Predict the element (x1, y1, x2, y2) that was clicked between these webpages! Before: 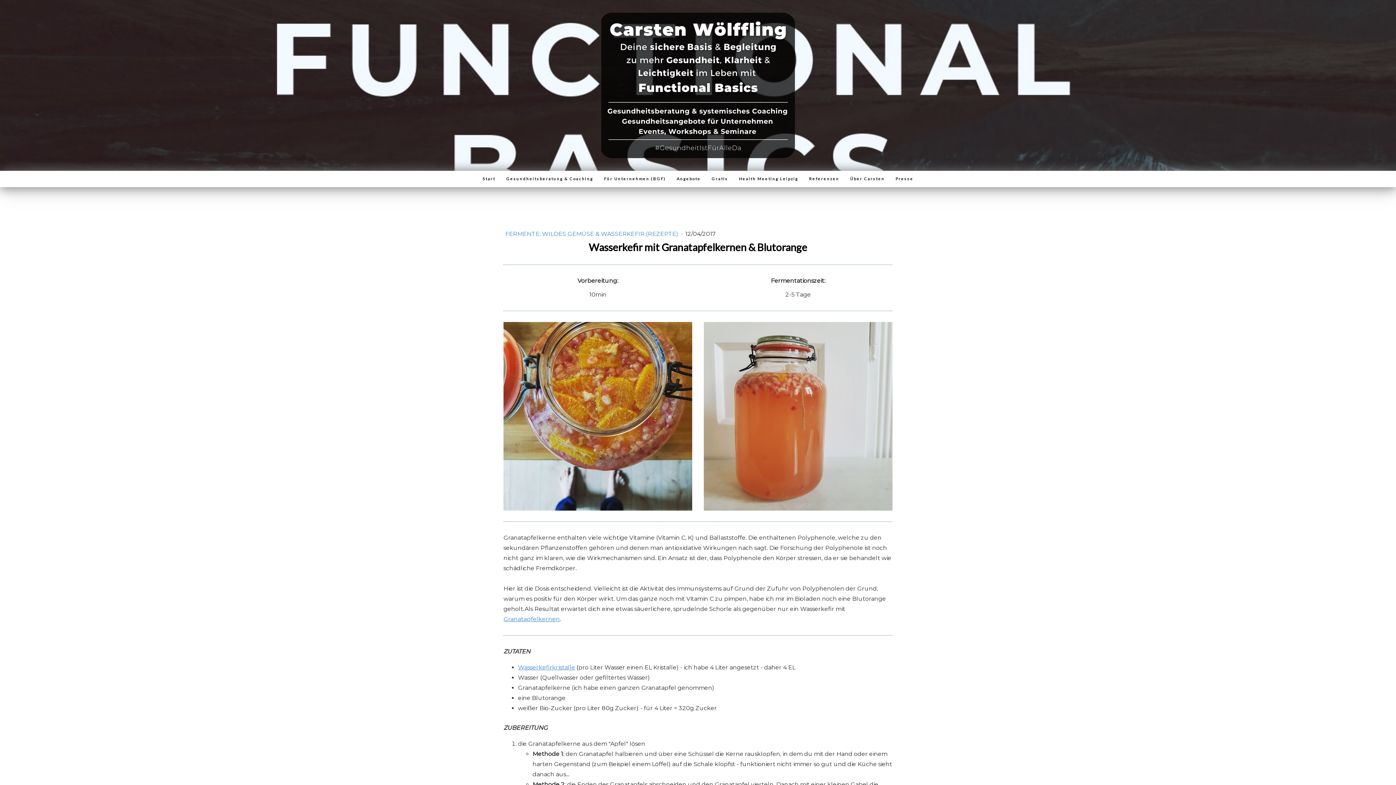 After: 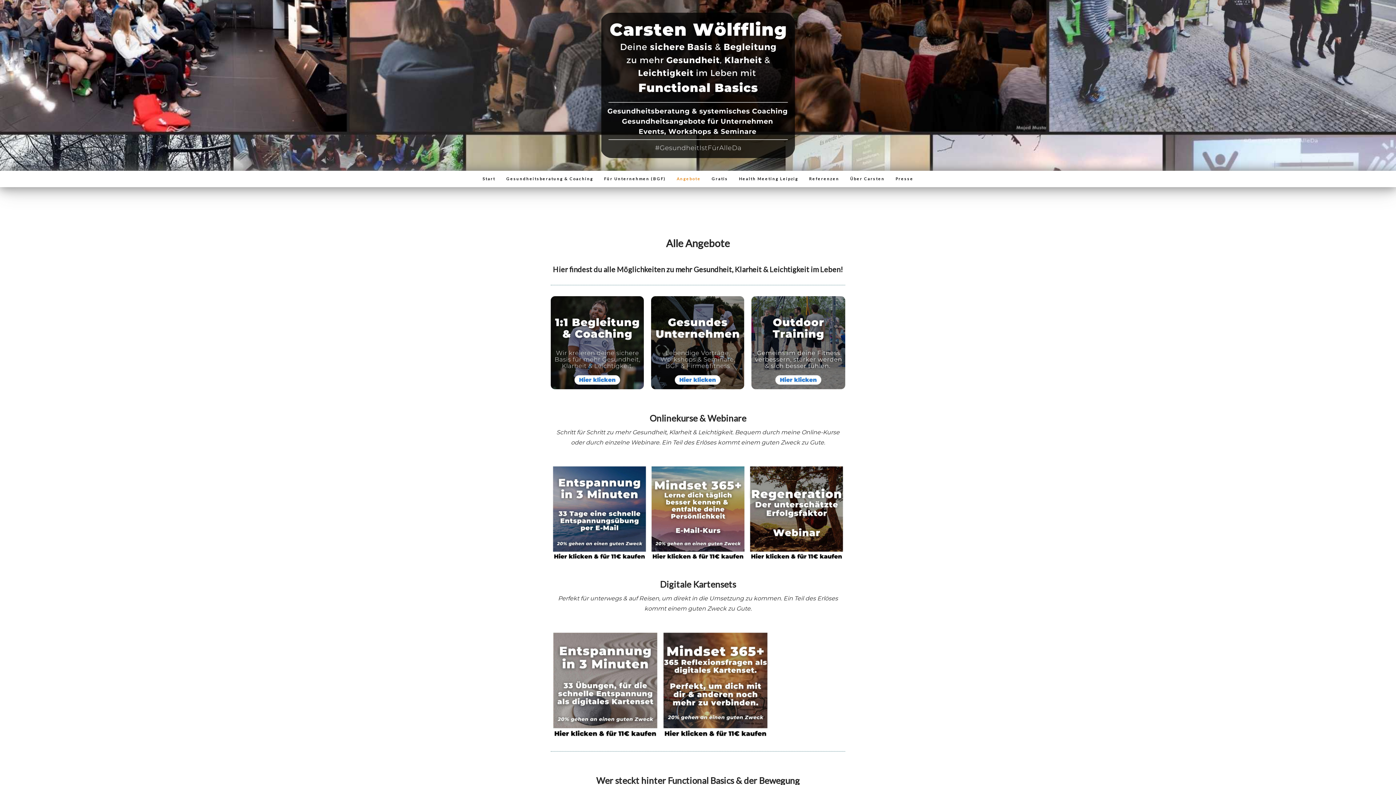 Action: bbox: (671, 170, 706, 187) label: Angebote